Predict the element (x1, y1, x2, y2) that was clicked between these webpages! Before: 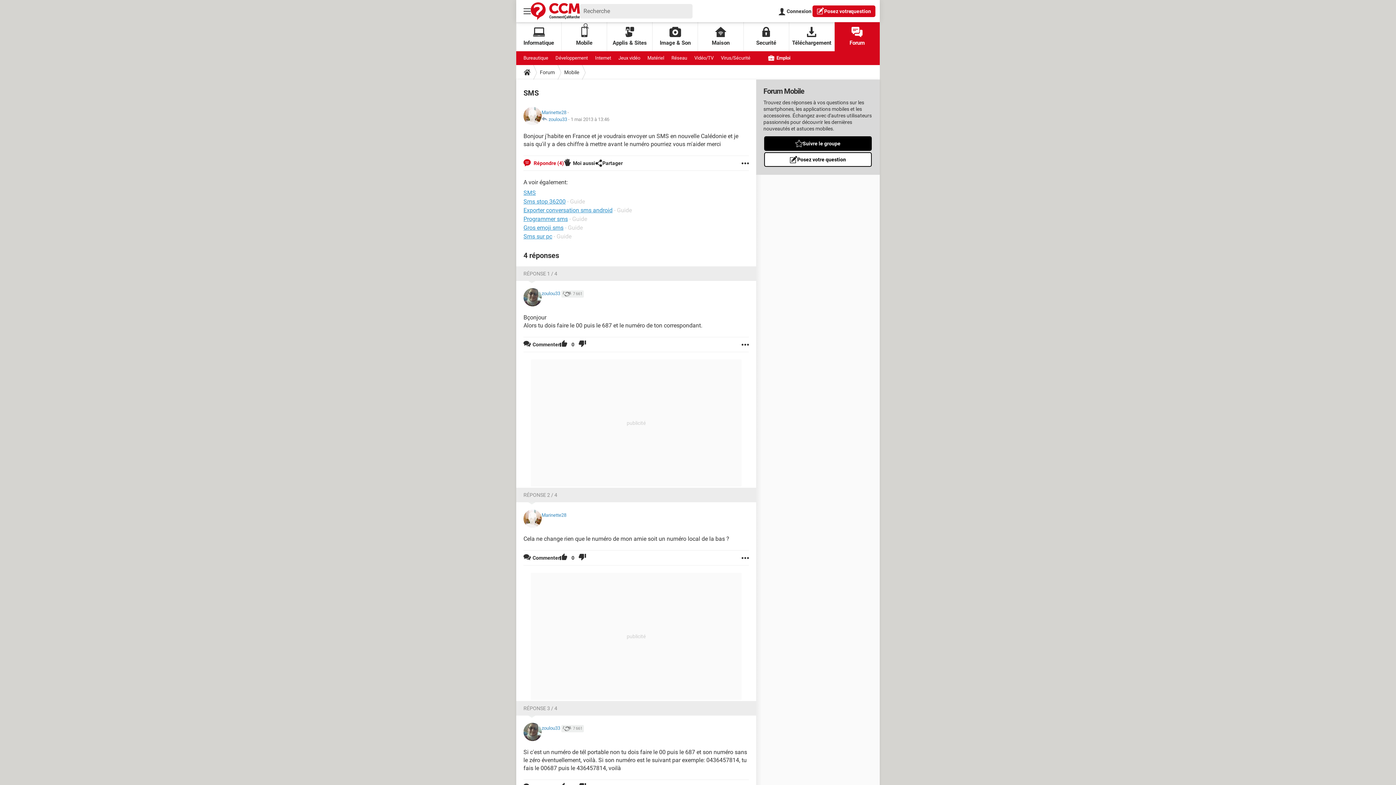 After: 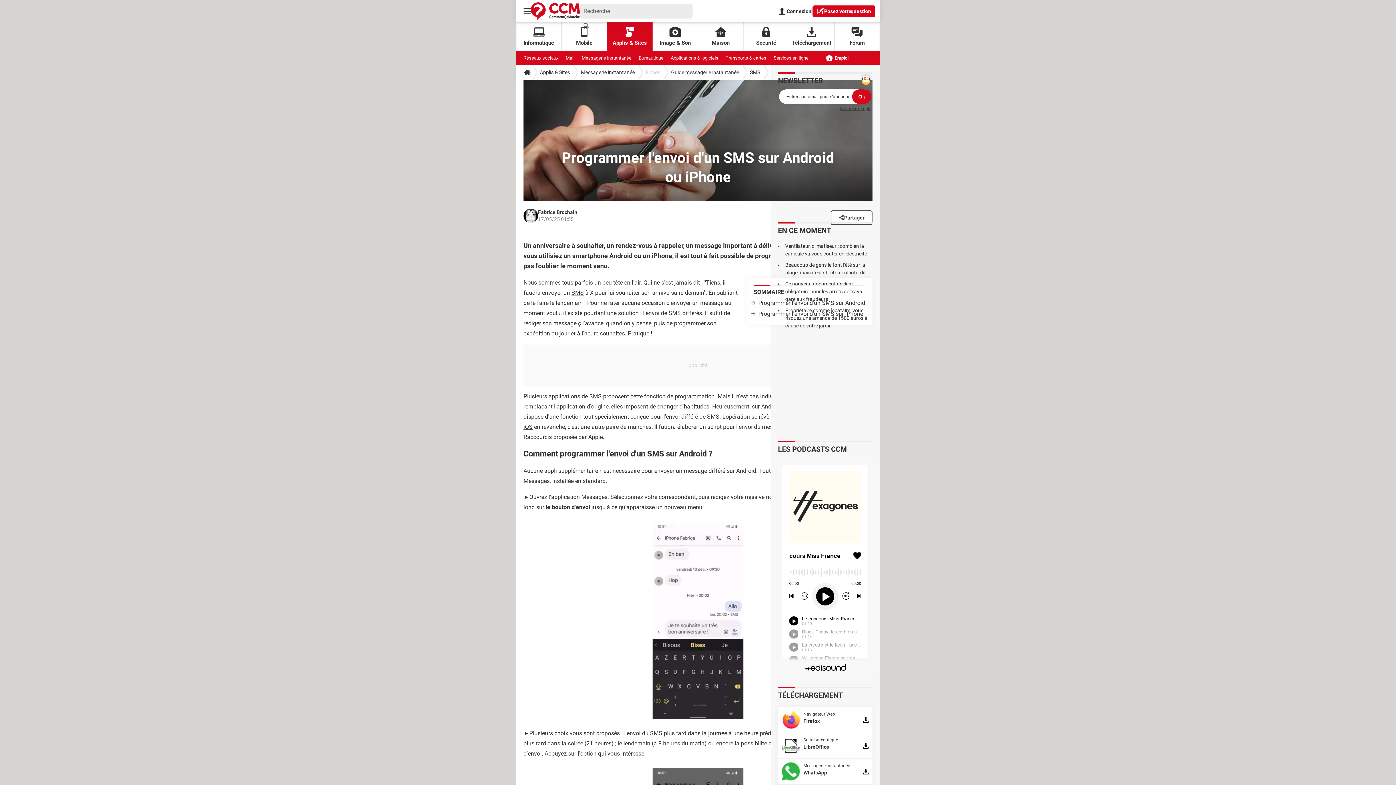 Action: bbox: (523, 215, 568, 222) label: Programmer sms